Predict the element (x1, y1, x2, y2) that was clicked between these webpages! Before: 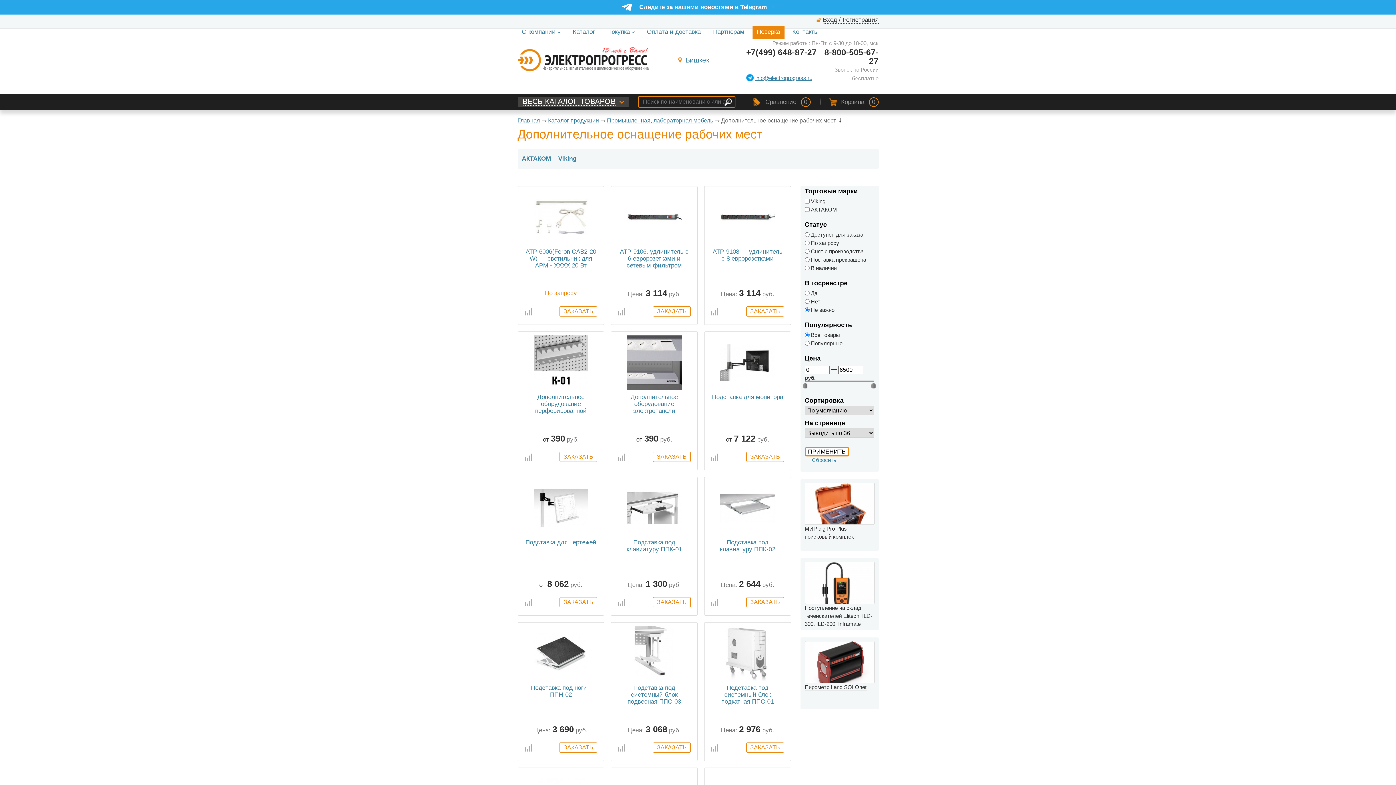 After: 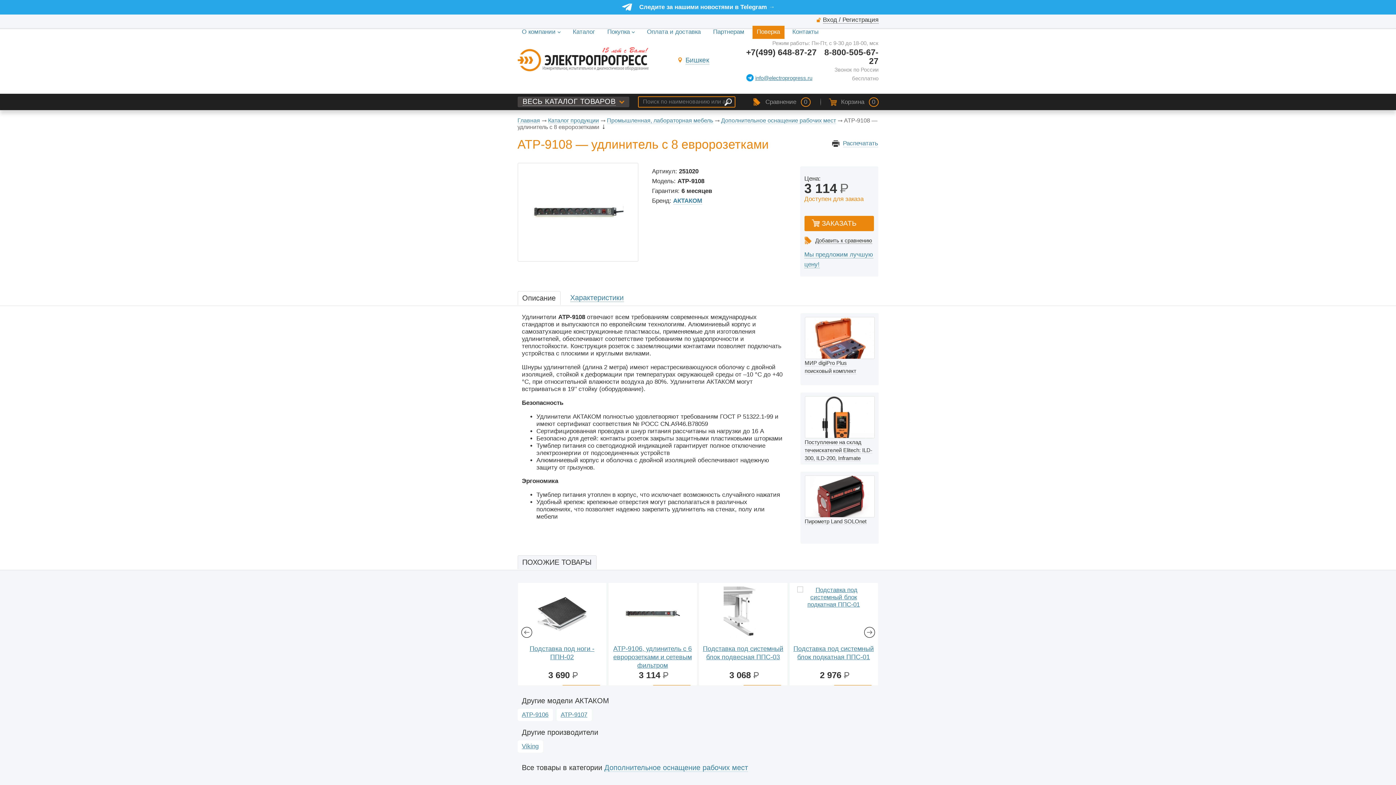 Action: label: АТР-9108 — удлинитель с 8 евророзетками bbox: (712, 248, 782, 262)